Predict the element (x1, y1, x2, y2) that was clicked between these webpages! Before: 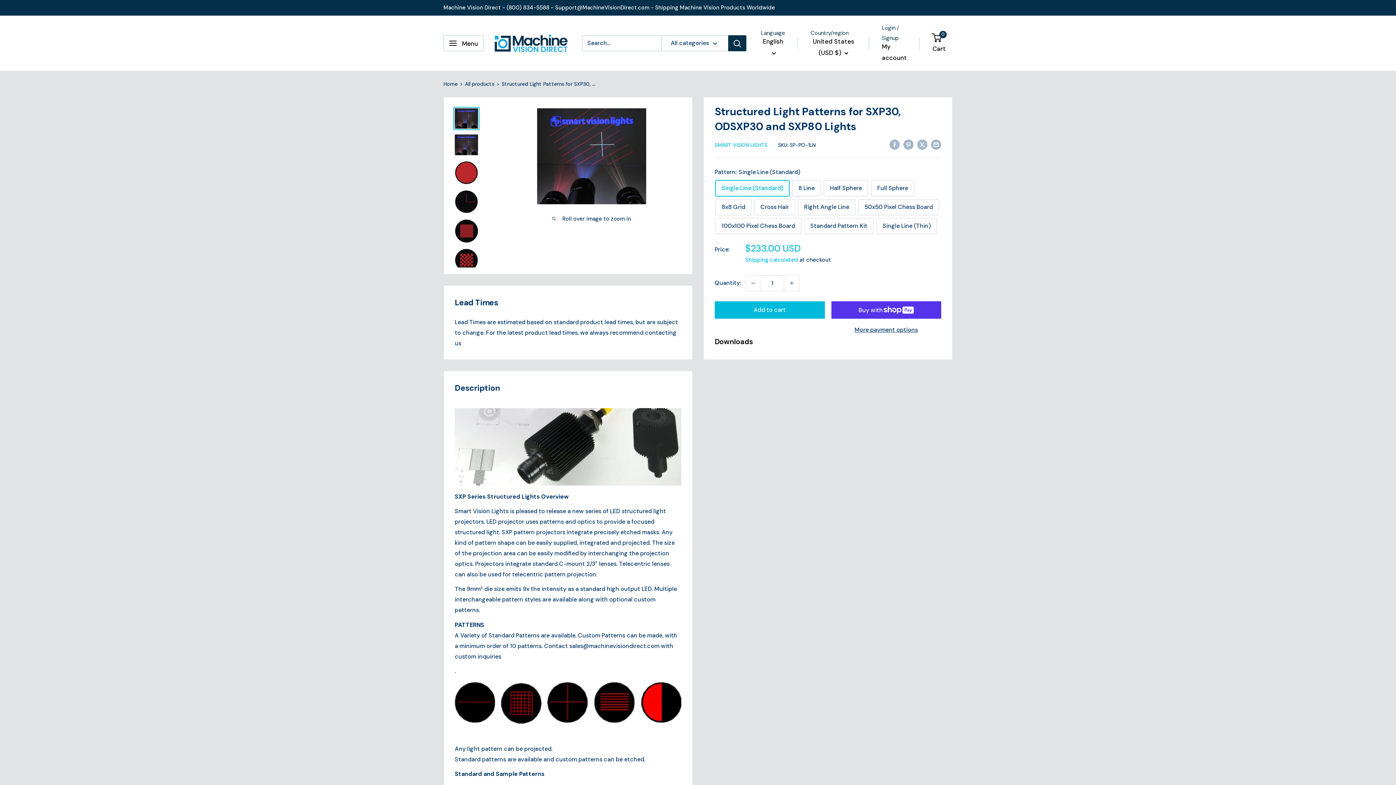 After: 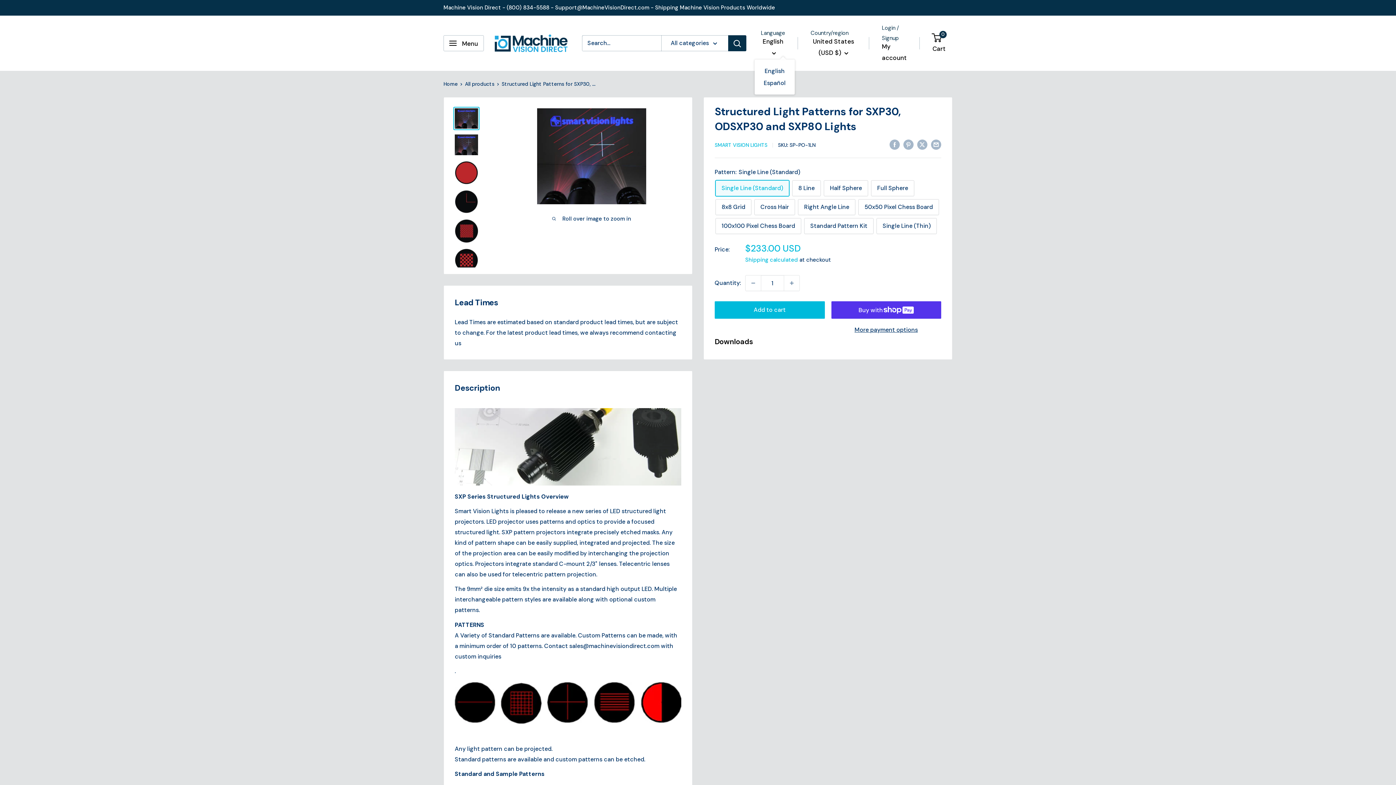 Action: bbox: (761, 36, 785, 58) label: English 